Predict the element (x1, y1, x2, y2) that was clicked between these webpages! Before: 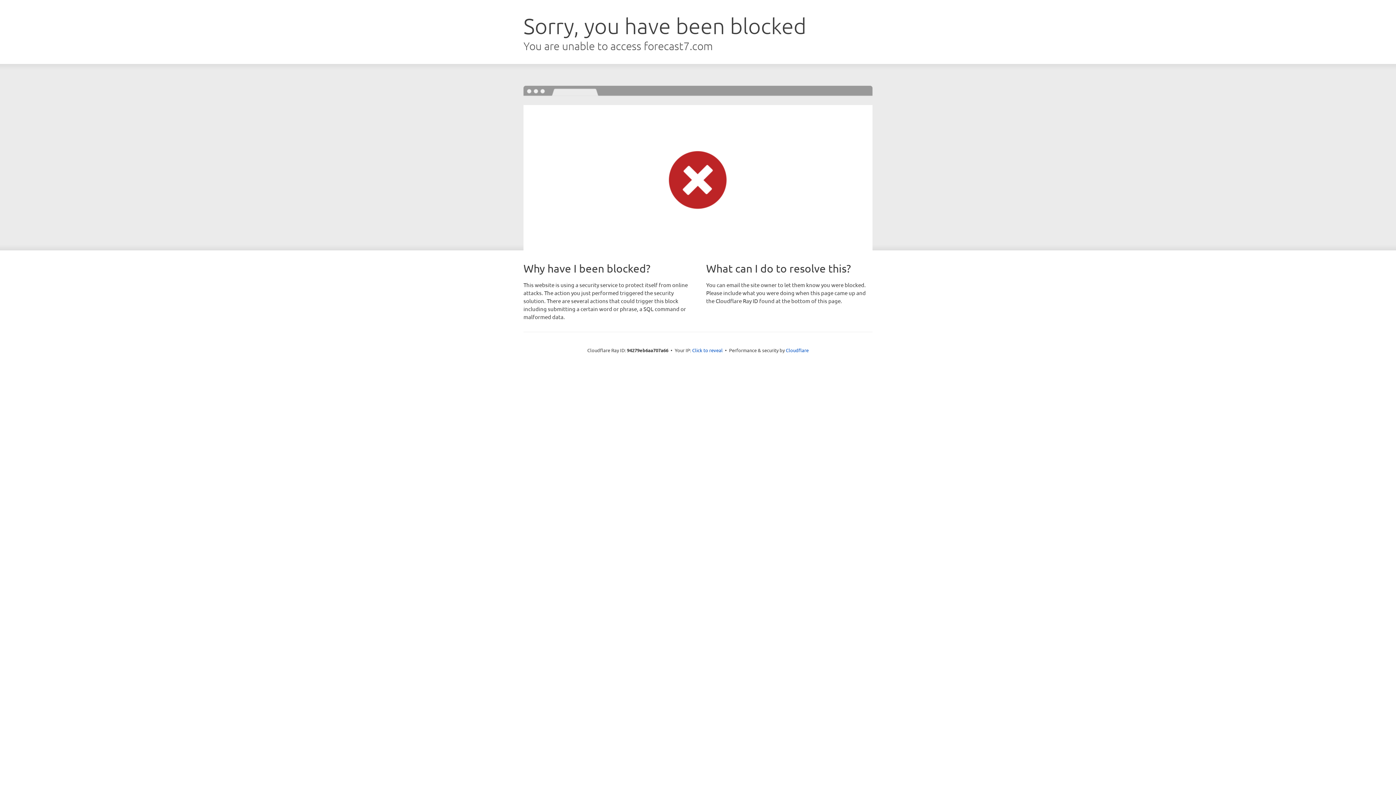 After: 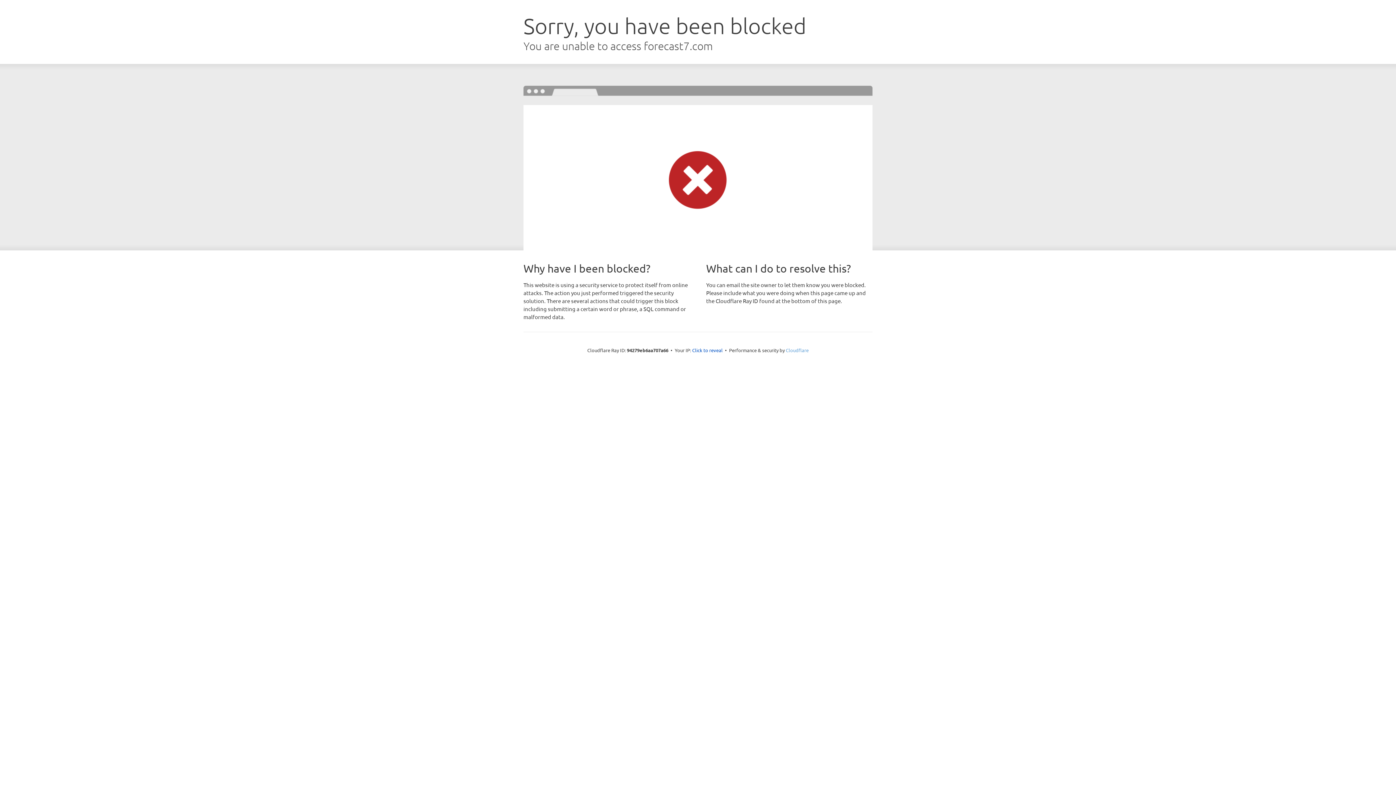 Action: bbox: (786, 347, 808, 353) label: Cloudflare